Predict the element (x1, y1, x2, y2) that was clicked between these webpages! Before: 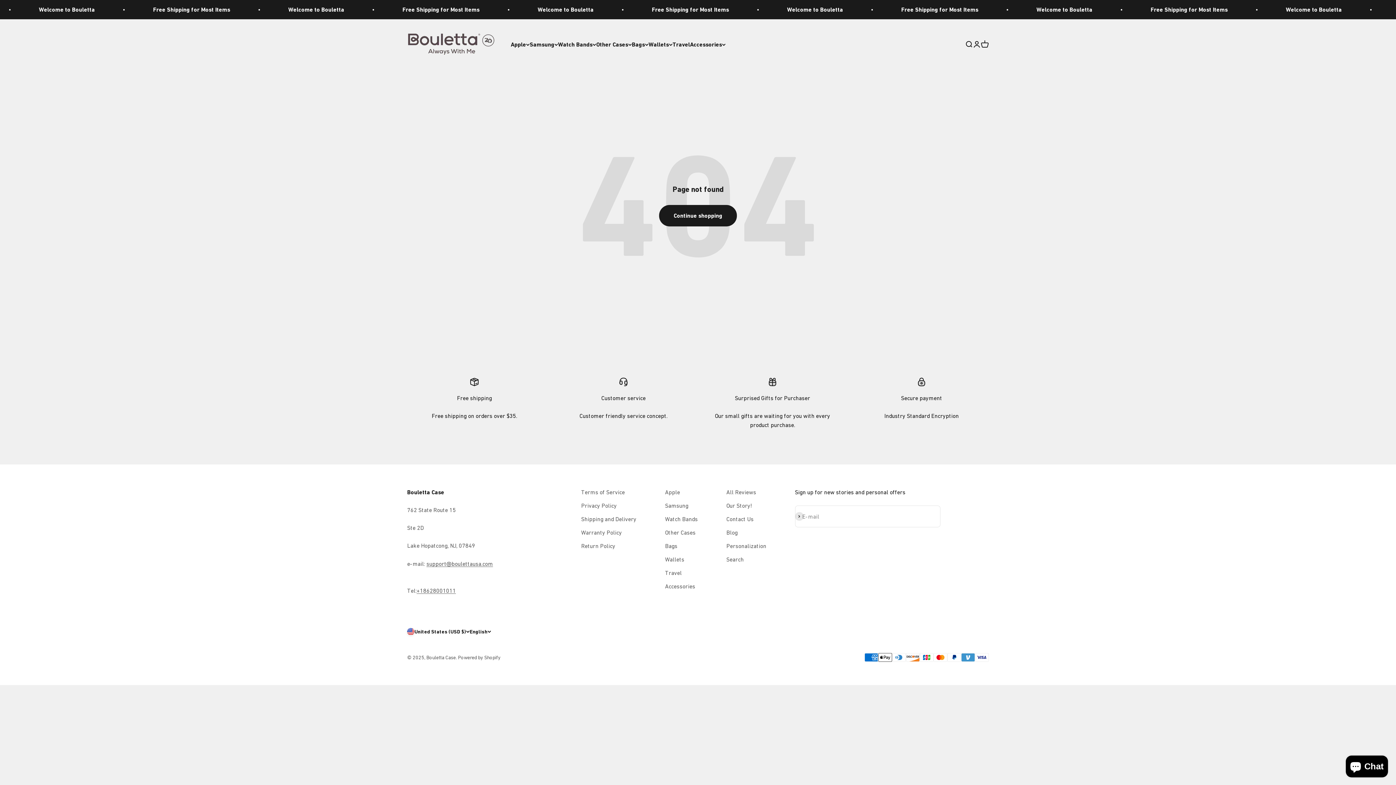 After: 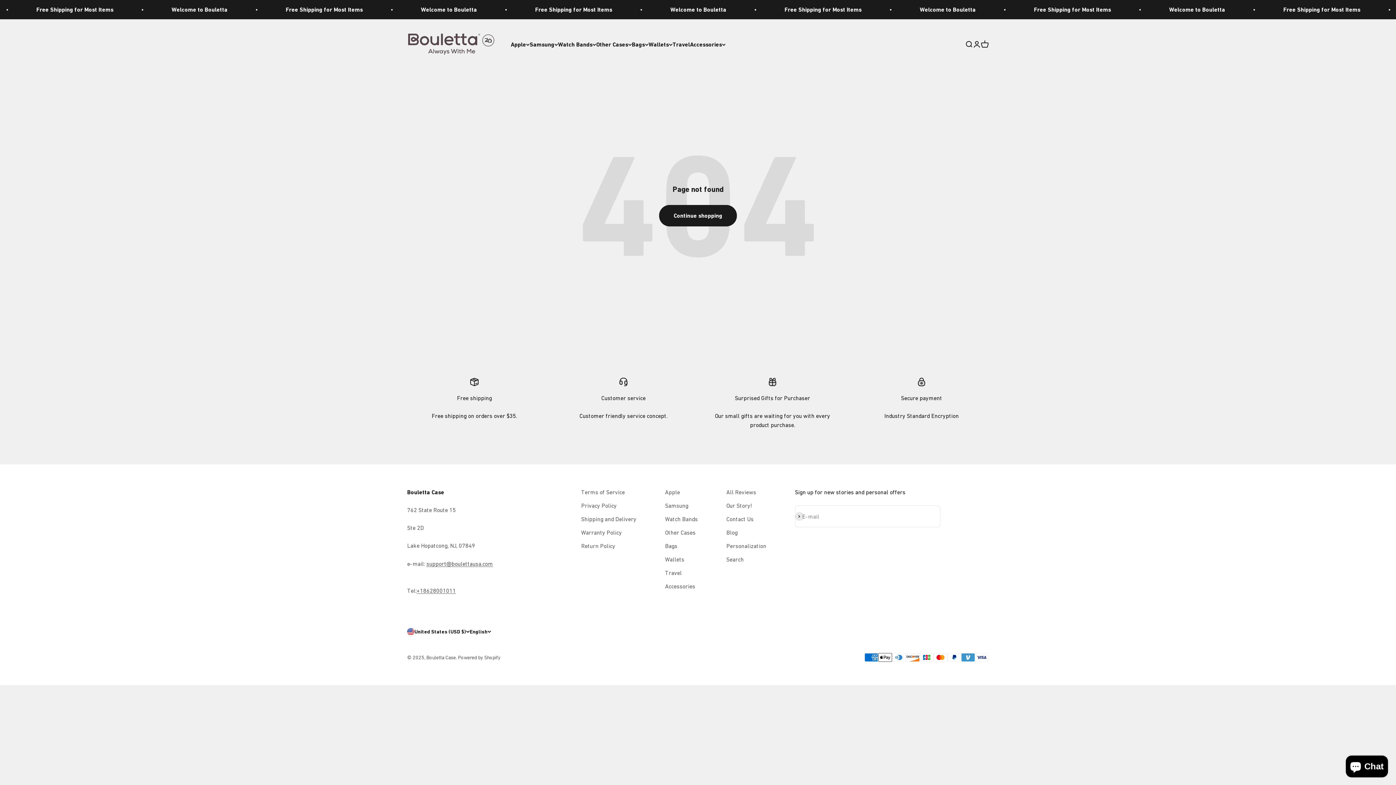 Action: bbox: (426, 560, 493, 567) label: support@boulettausa.com